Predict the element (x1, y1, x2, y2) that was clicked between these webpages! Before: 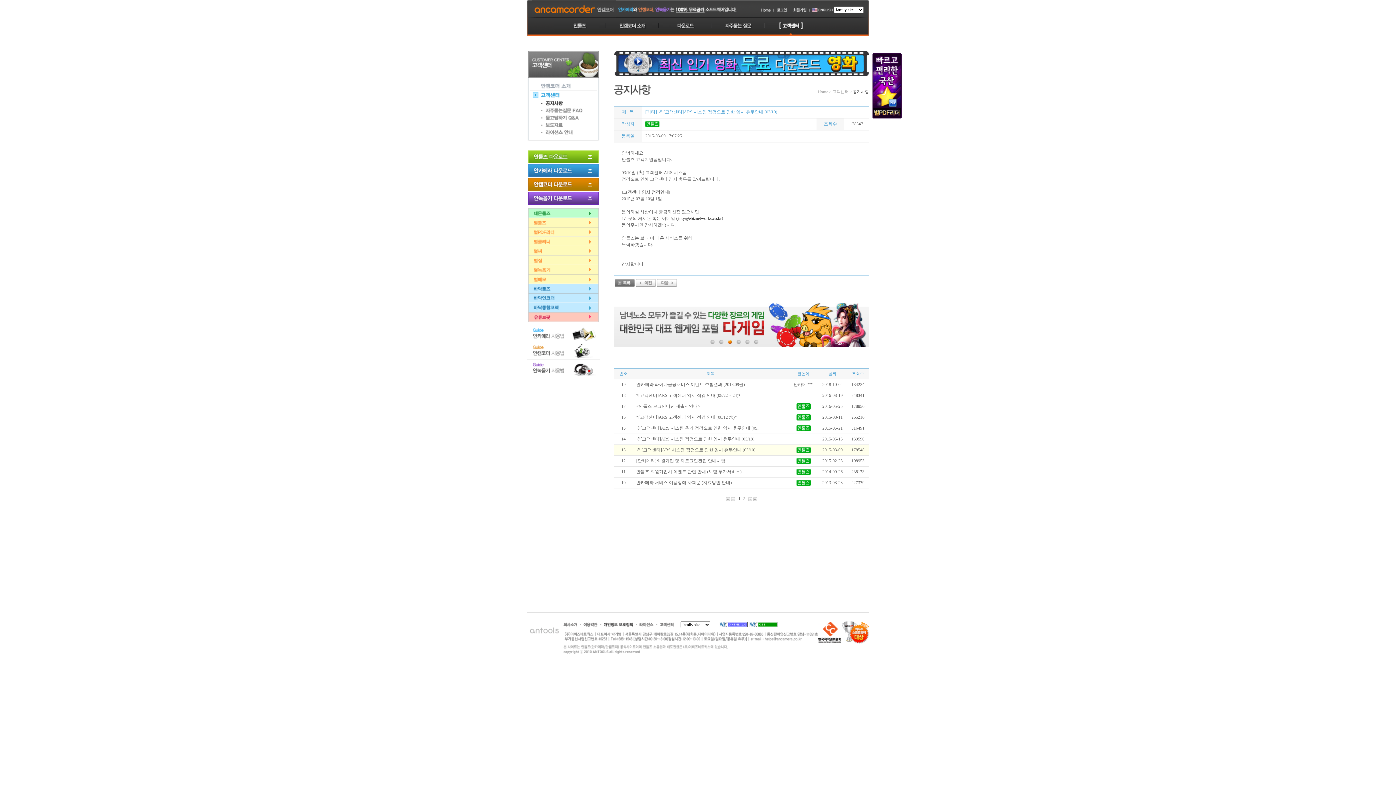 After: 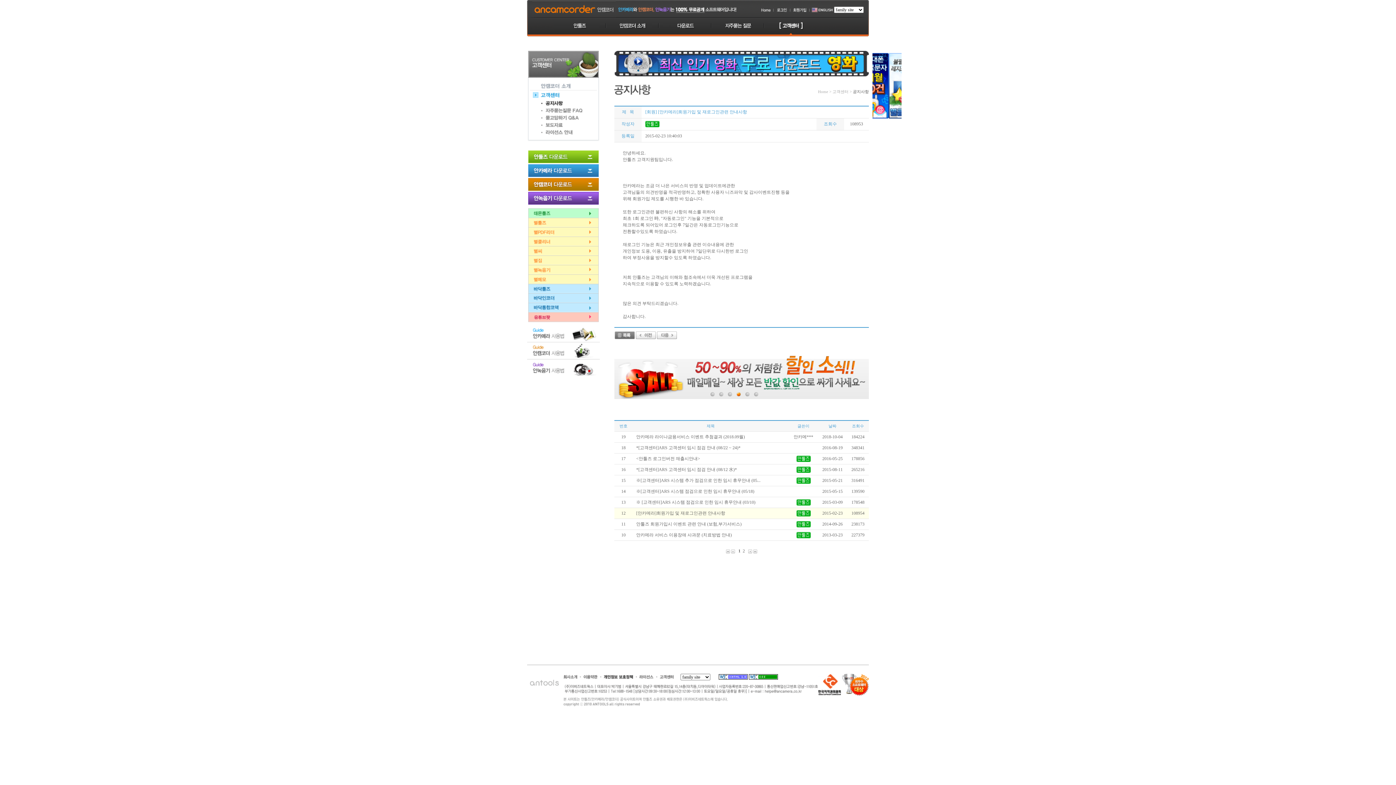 Action: label: [안카메라]회원가입 및 재로그인관련 안내사항 bbox: (636, 458, 725, 463)